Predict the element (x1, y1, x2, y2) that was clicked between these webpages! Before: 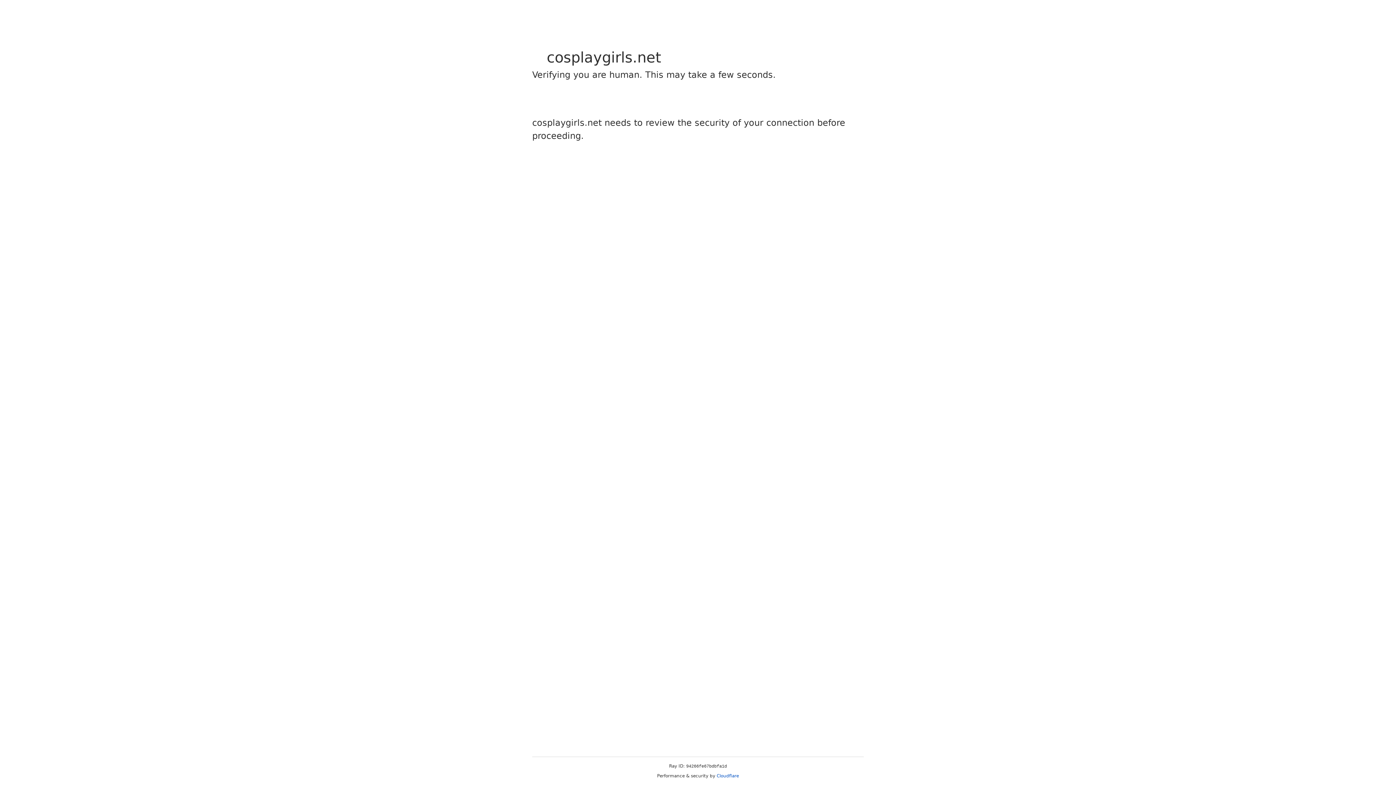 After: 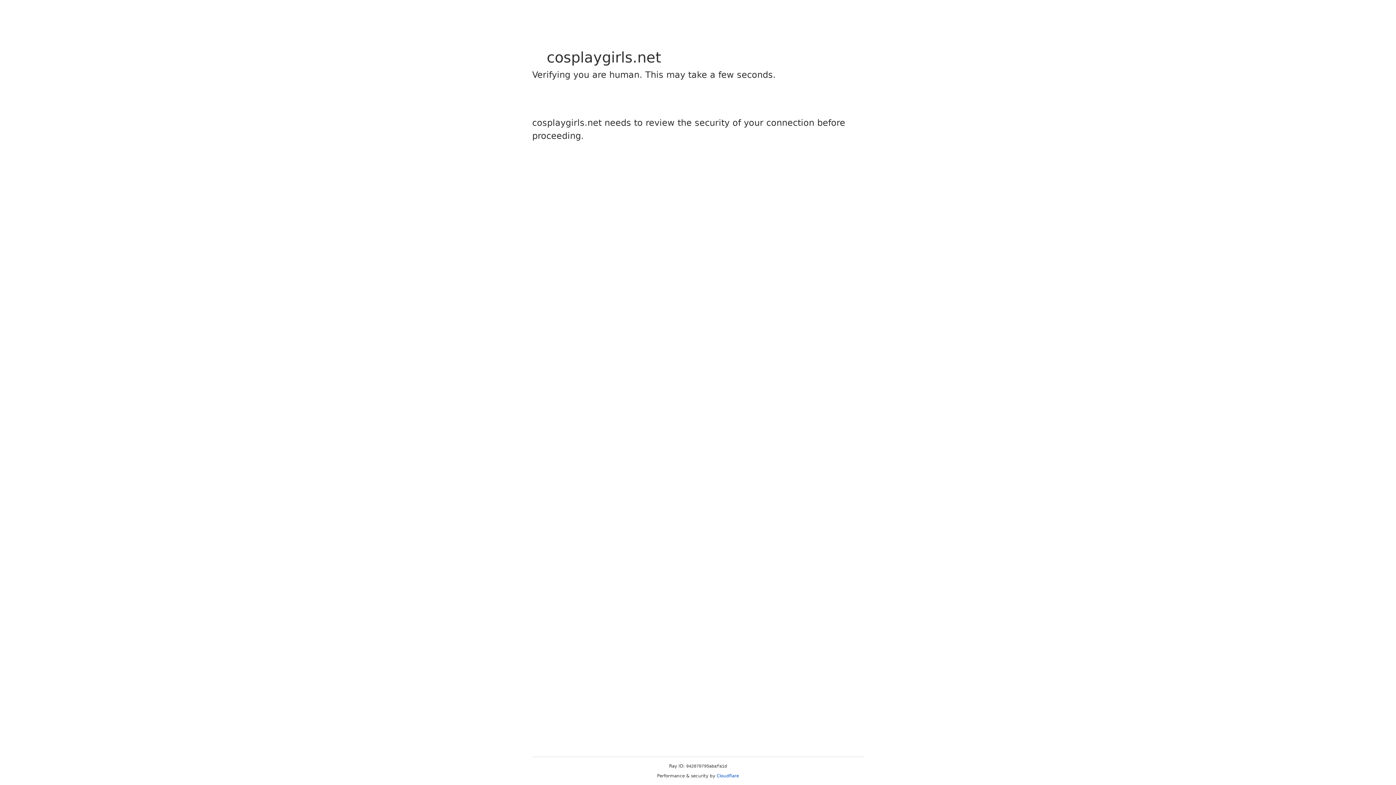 Action: bbox: (716, 773, 739, 778) label: Cloudflare